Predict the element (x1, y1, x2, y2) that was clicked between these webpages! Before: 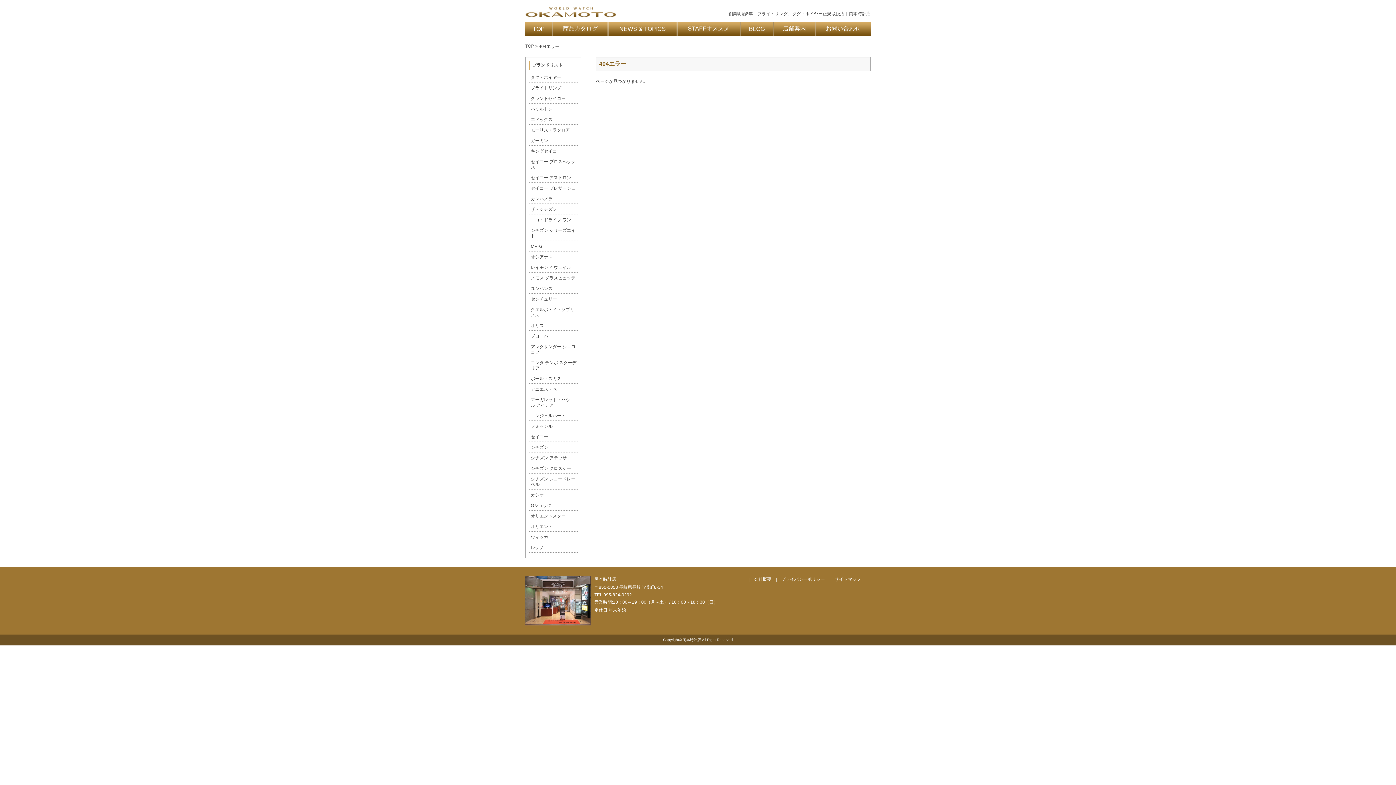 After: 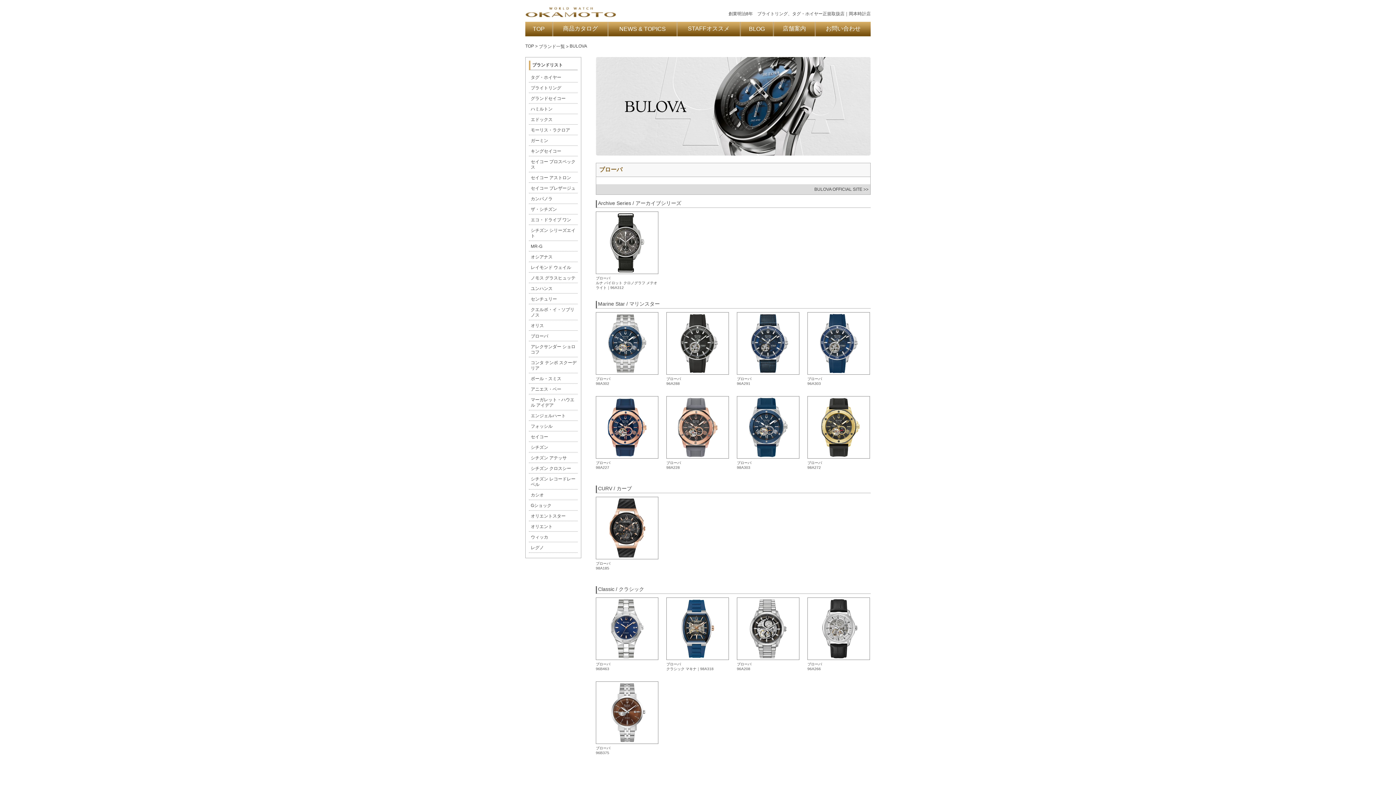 Action: bbox: (530, 333, 548, 338) label: ブローバ